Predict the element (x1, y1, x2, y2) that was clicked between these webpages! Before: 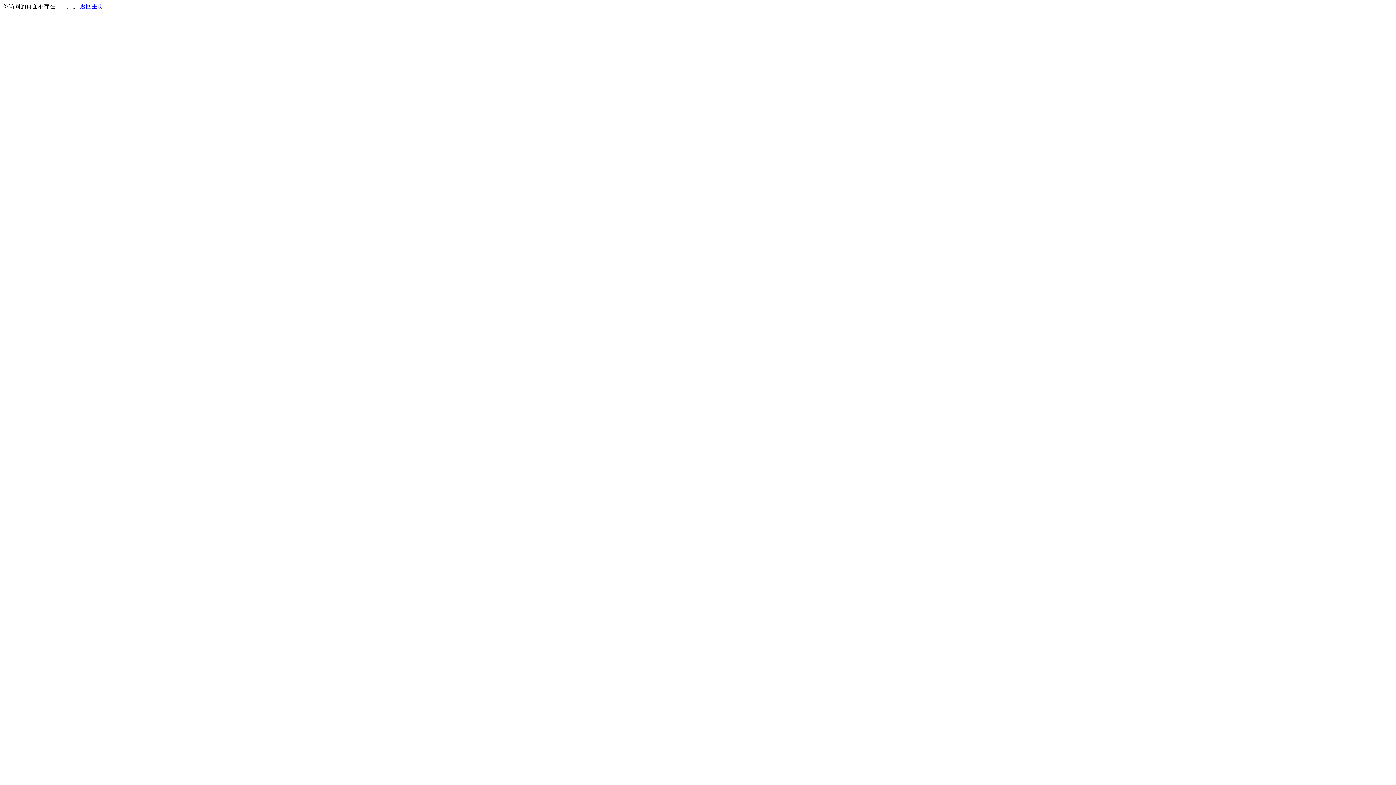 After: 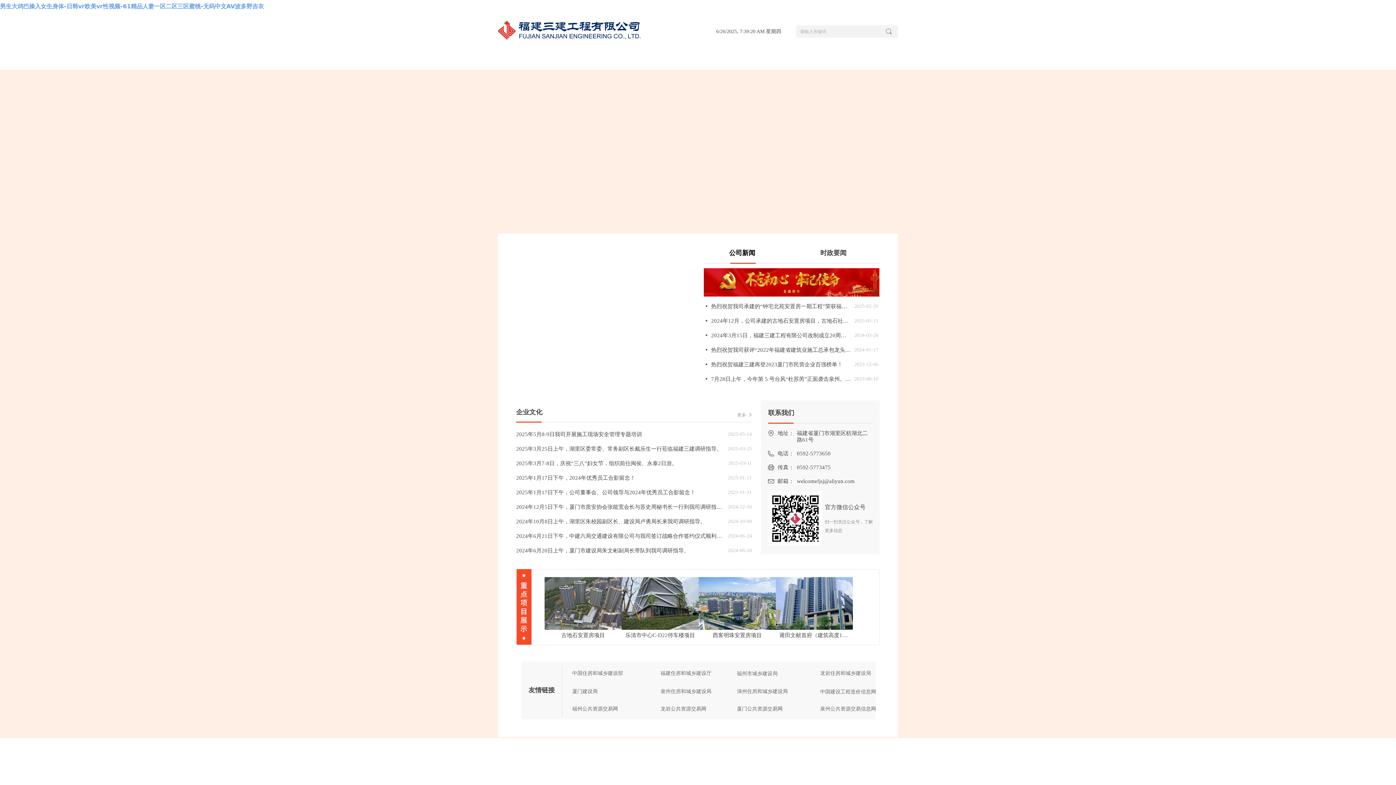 Action: bbox: (80, 3, 103, 9) label: 返回主页